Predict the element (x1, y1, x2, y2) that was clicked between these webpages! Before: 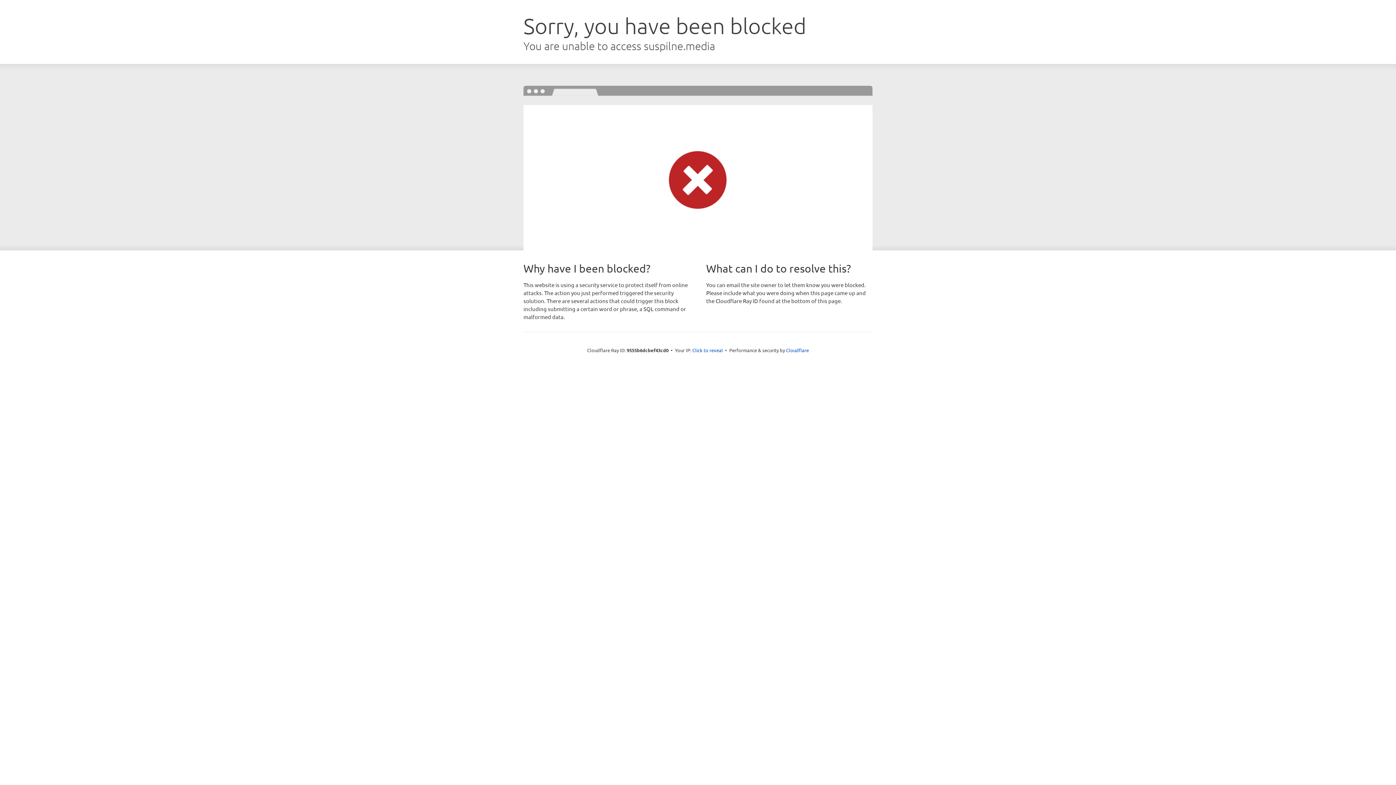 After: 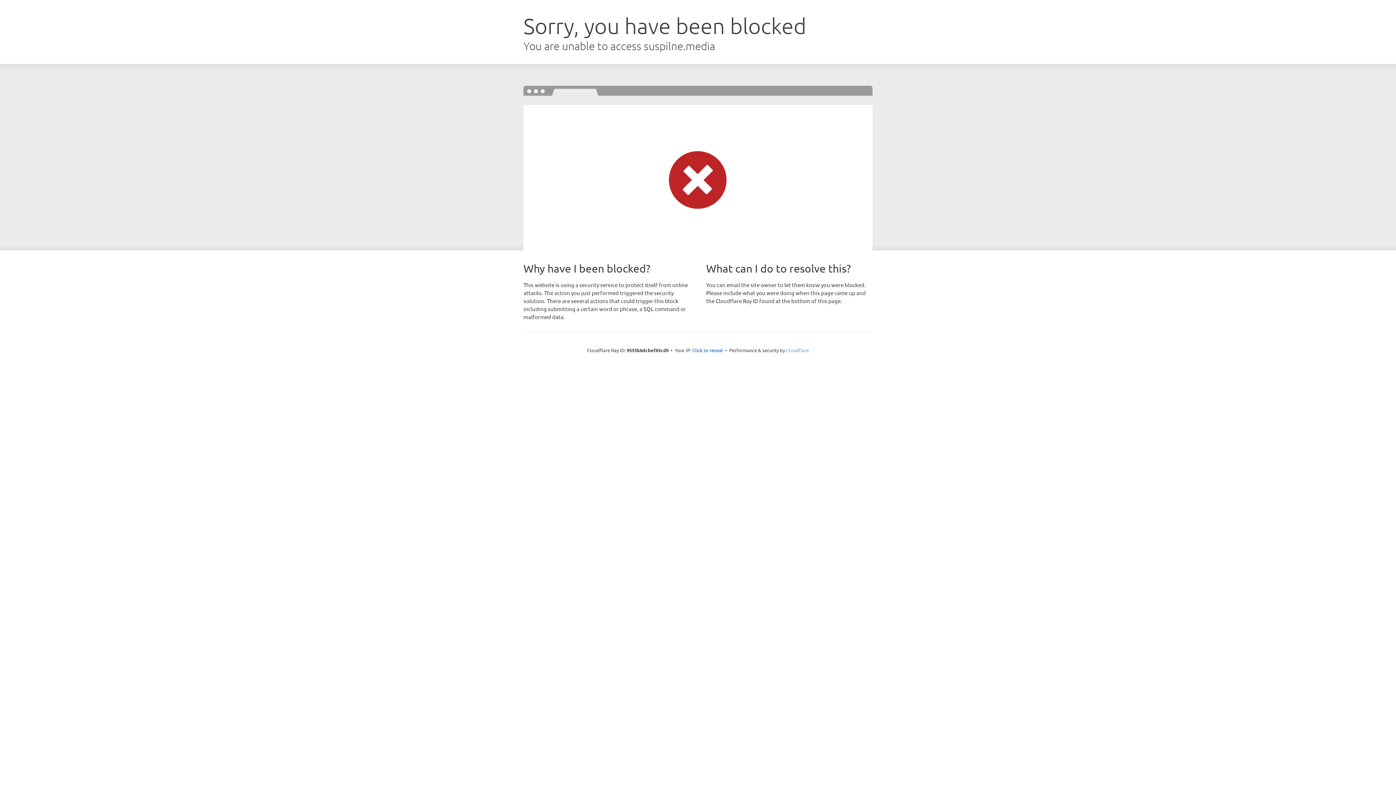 Action: bbox: (786, 347, 809, 353) label: Cloudflare